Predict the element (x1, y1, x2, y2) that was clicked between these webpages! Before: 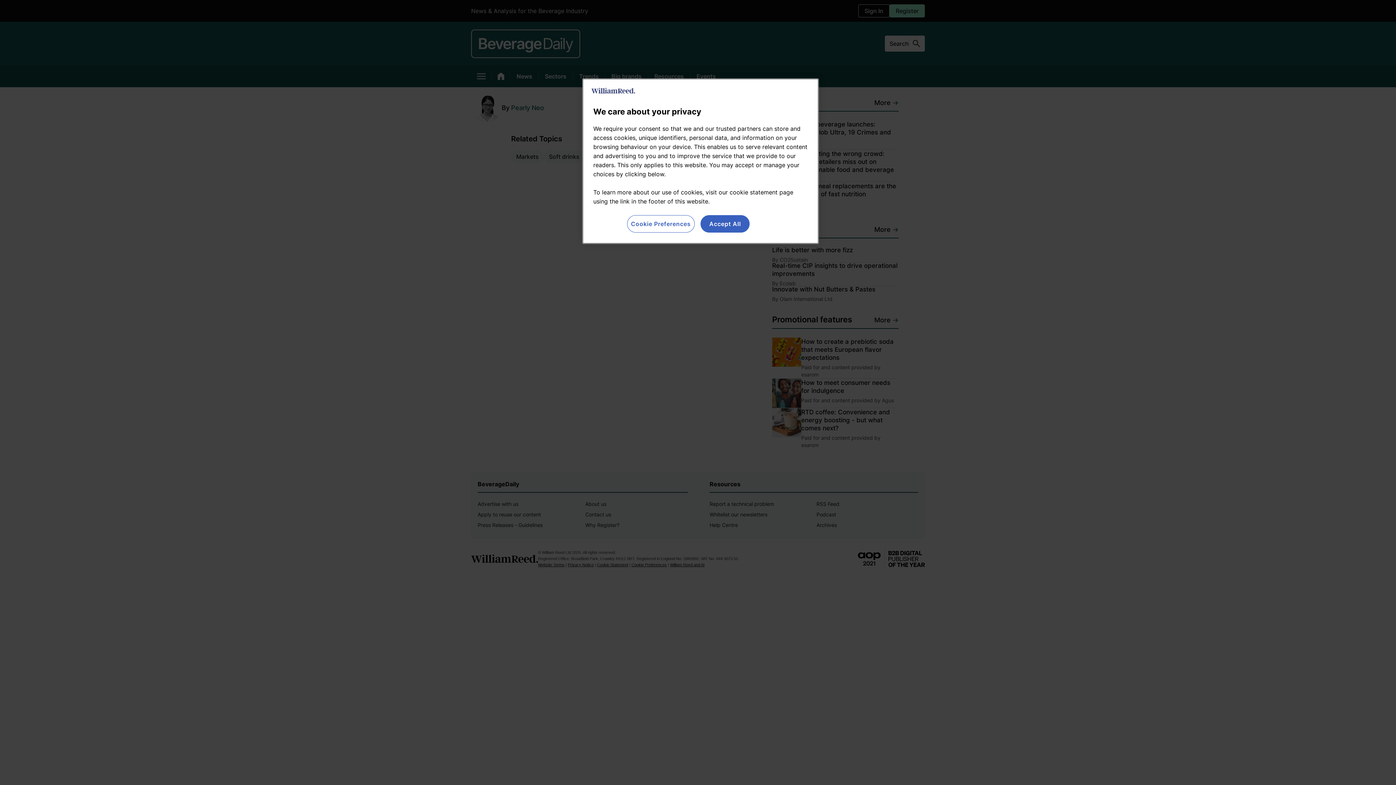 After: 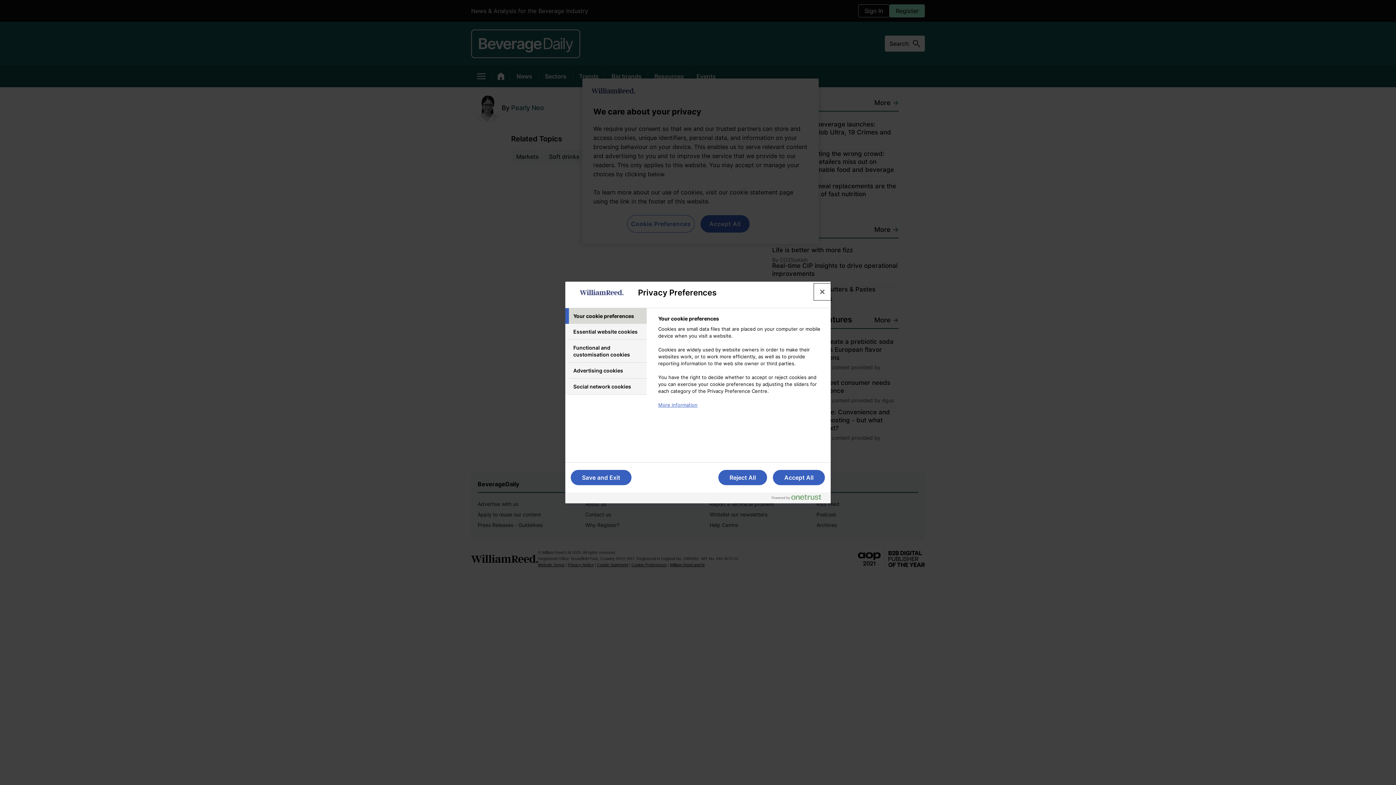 Action: label: Cookie Preferences bbox: (627, 215, 694, 232)